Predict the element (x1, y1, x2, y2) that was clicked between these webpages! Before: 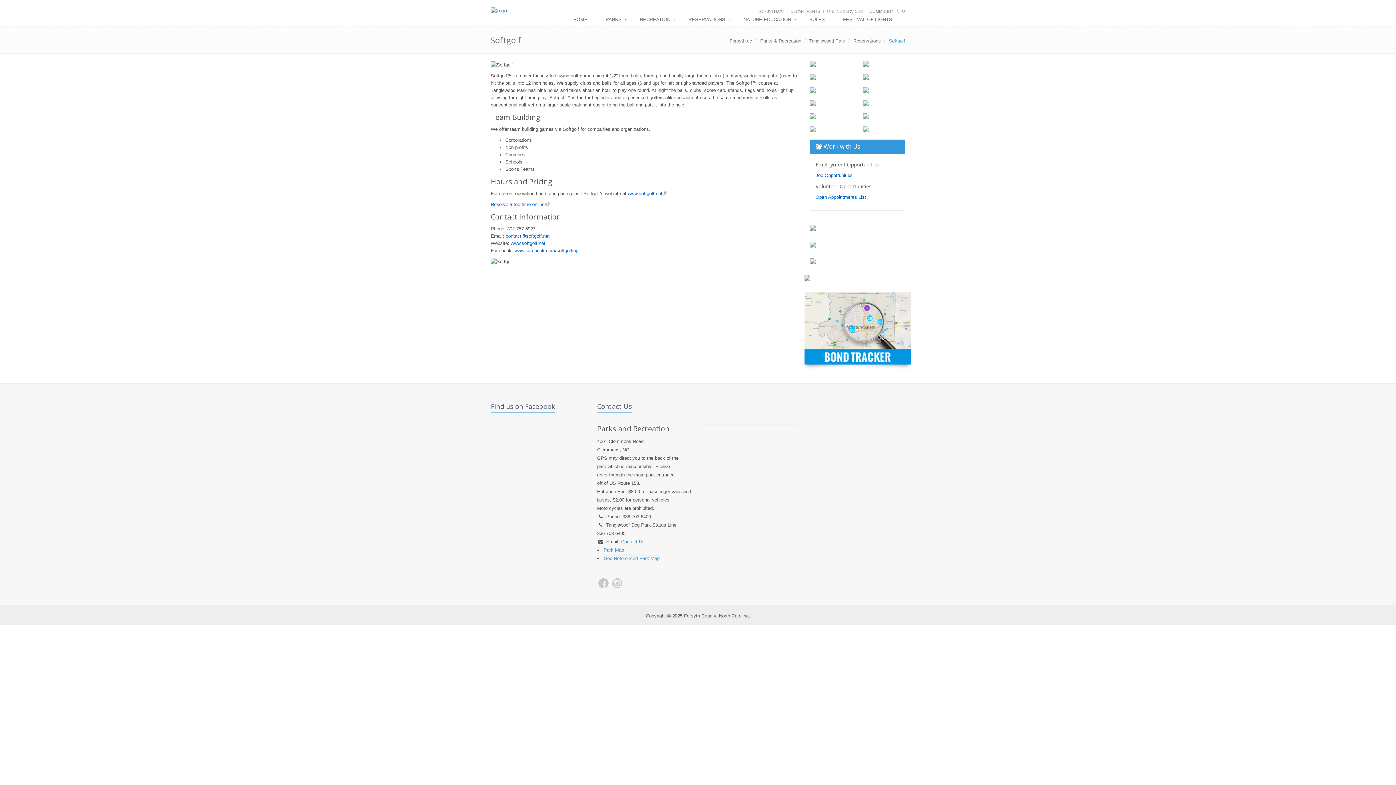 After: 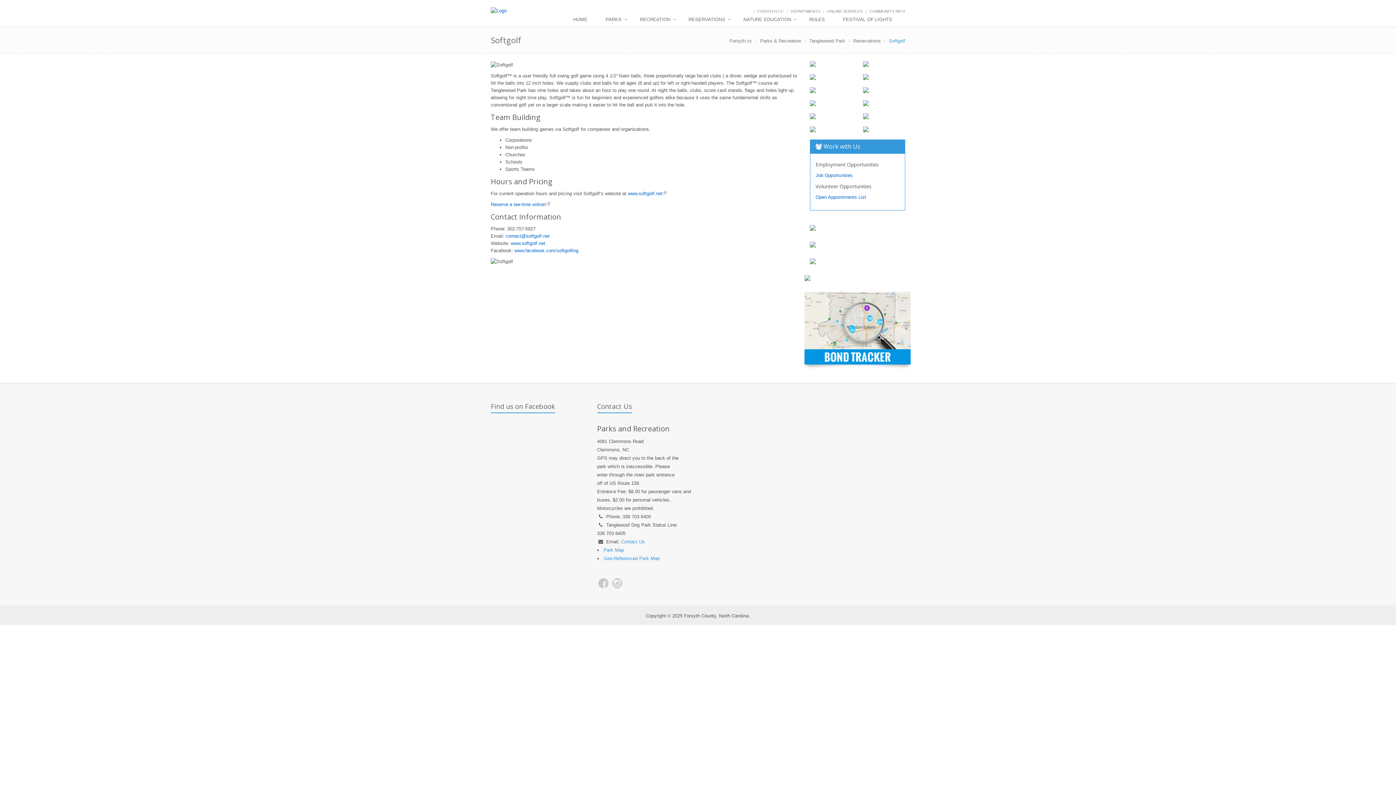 Action: label: Reservations bbox: (853, 38, 881, 43)